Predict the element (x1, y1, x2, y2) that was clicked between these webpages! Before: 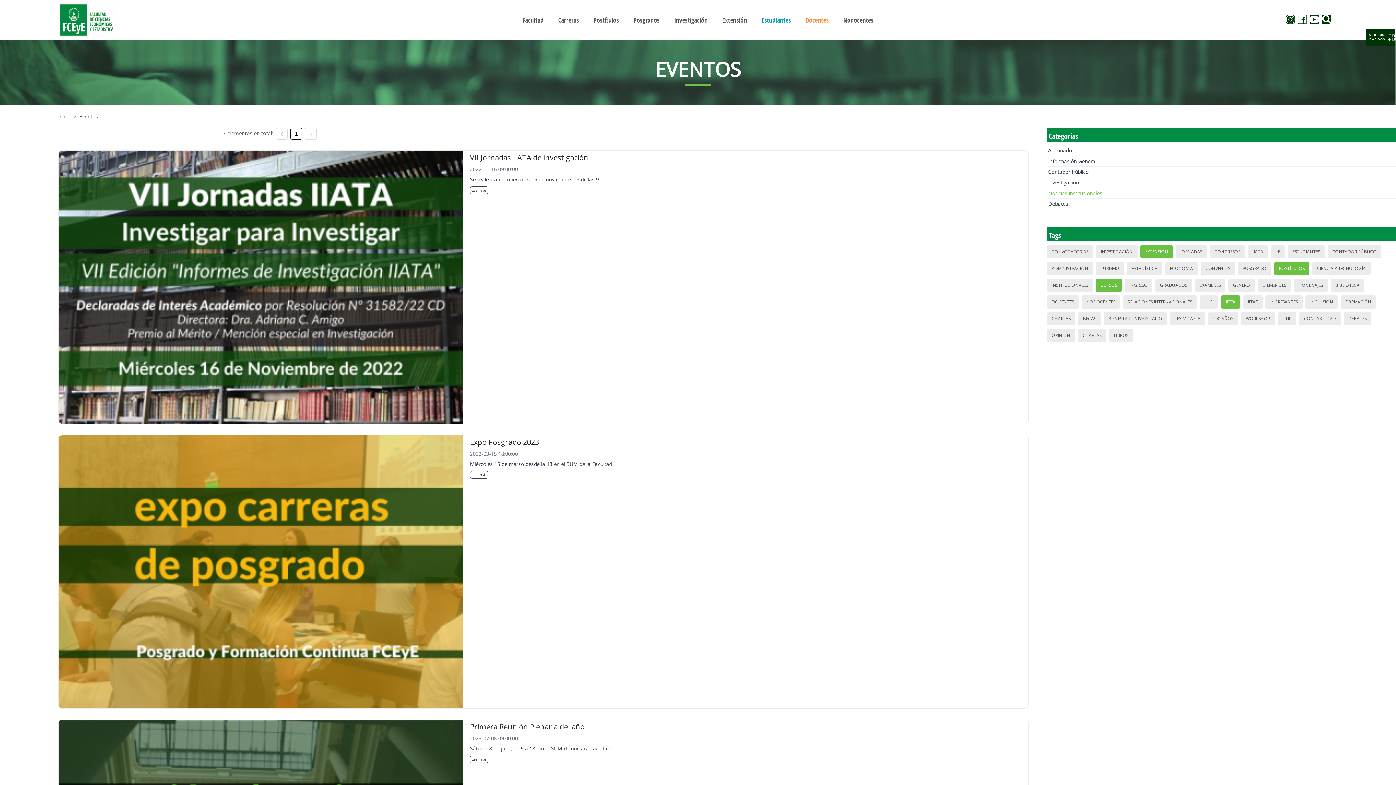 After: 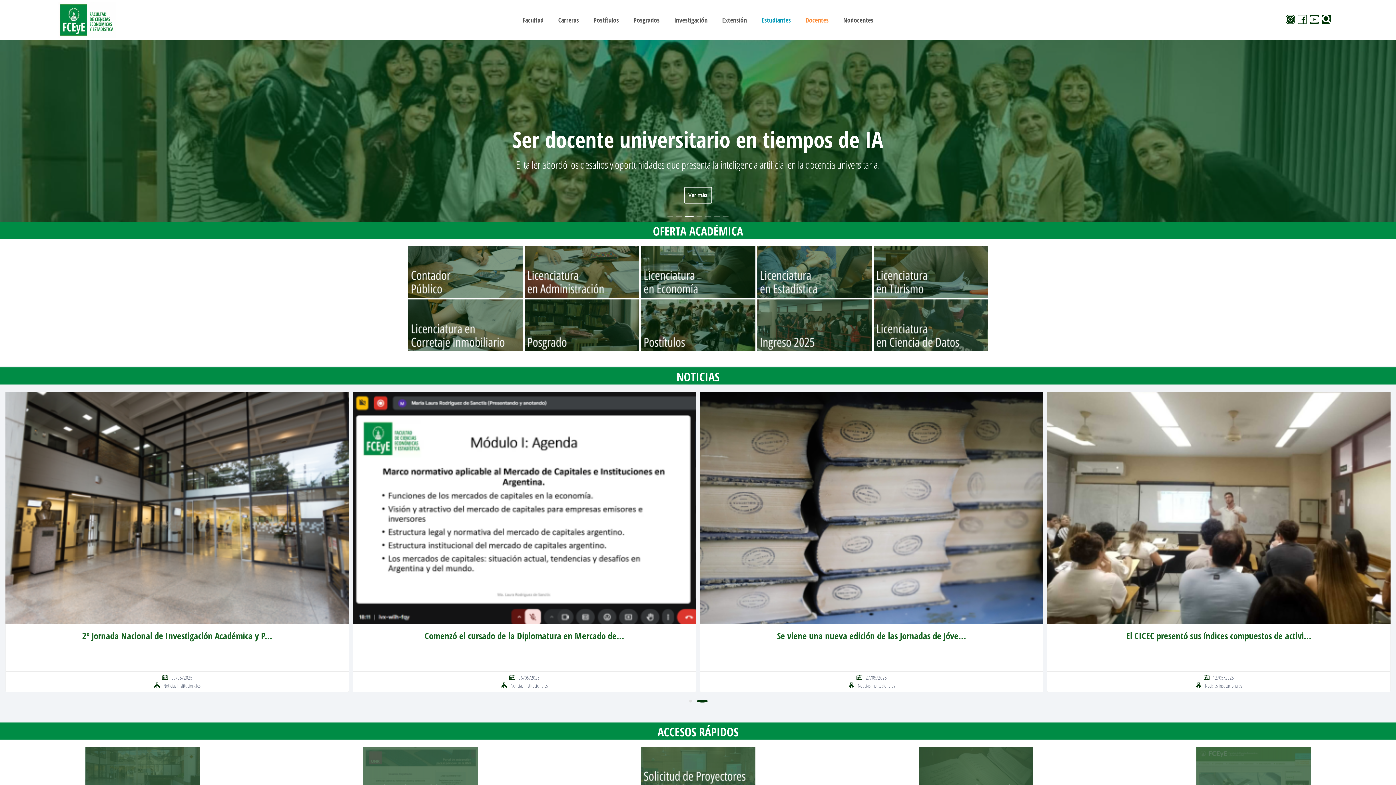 Action: bbox: (58, 113, 70, 120) label: Inicio